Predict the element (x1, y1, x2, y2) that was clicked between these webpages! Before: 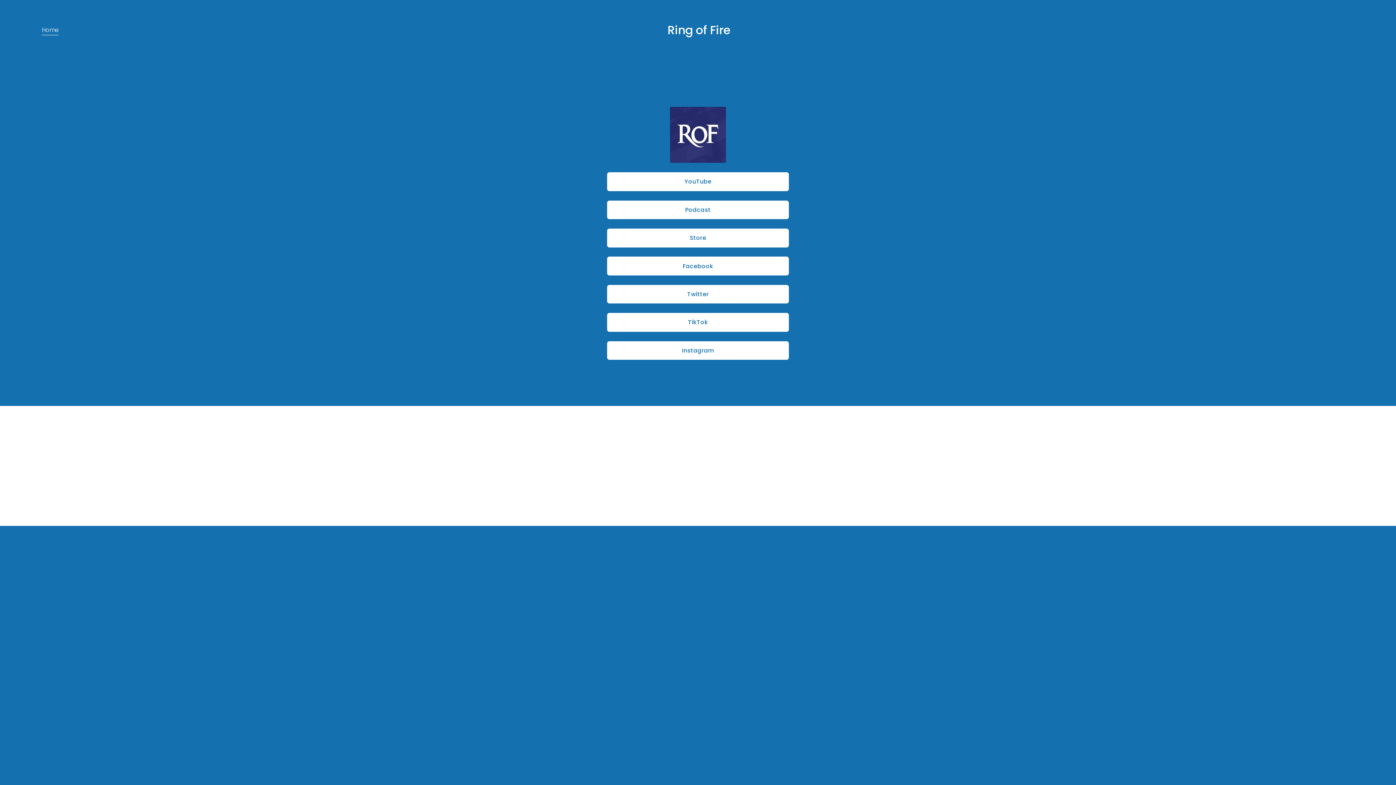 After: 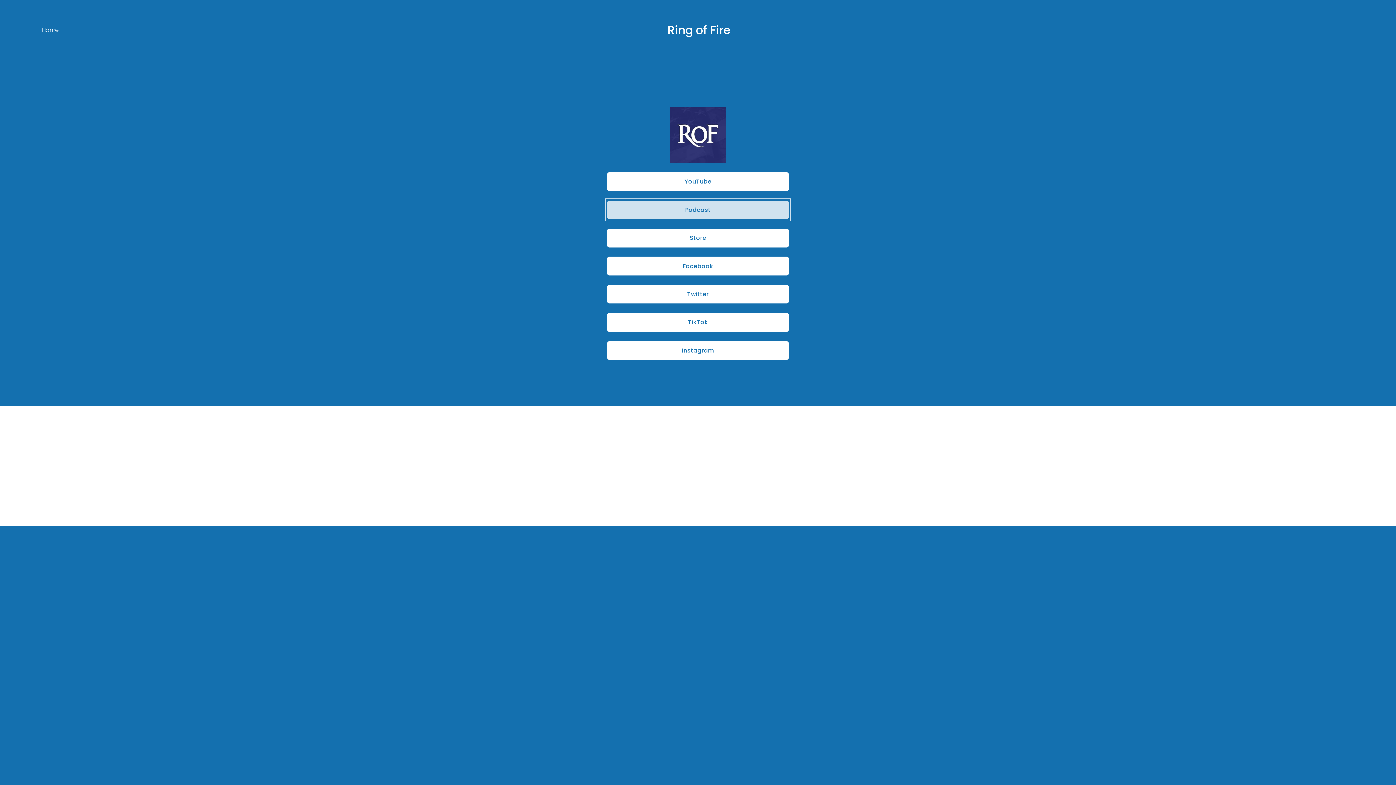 Action: label: Podcast bbox: (607, 200, 789, 219)